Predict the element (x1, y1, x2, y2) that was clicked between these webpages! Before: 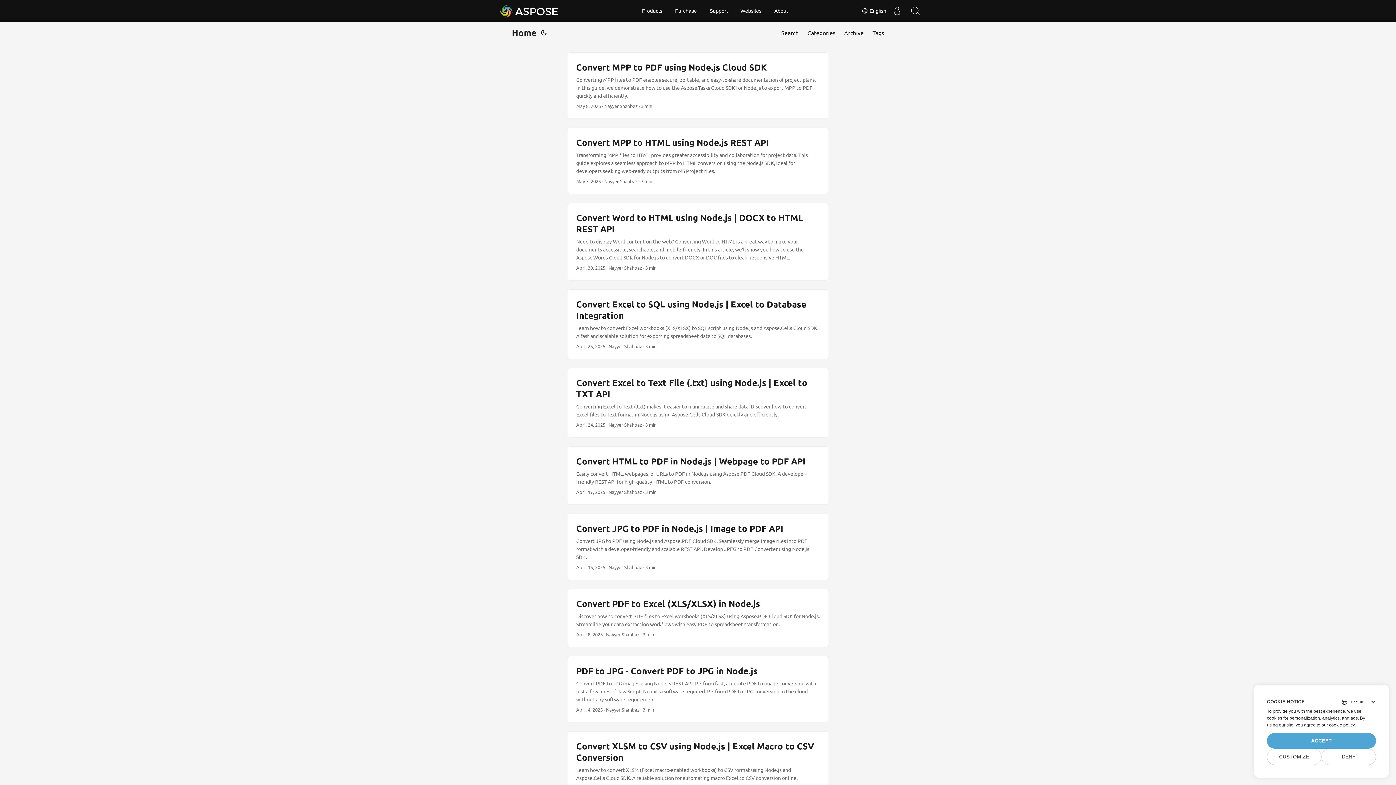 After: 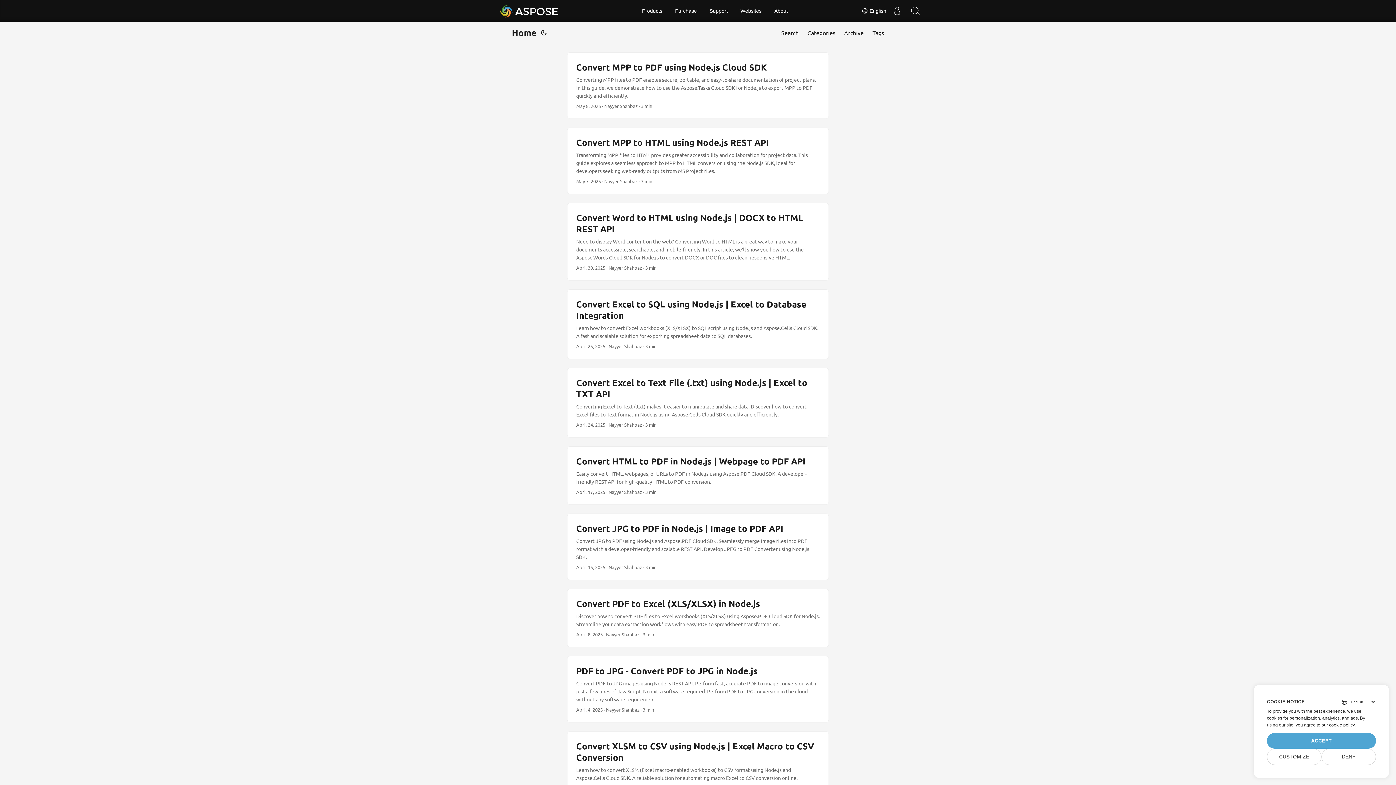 Action: bbox: (1321, 722, 1354, 728) label: our cookie policy